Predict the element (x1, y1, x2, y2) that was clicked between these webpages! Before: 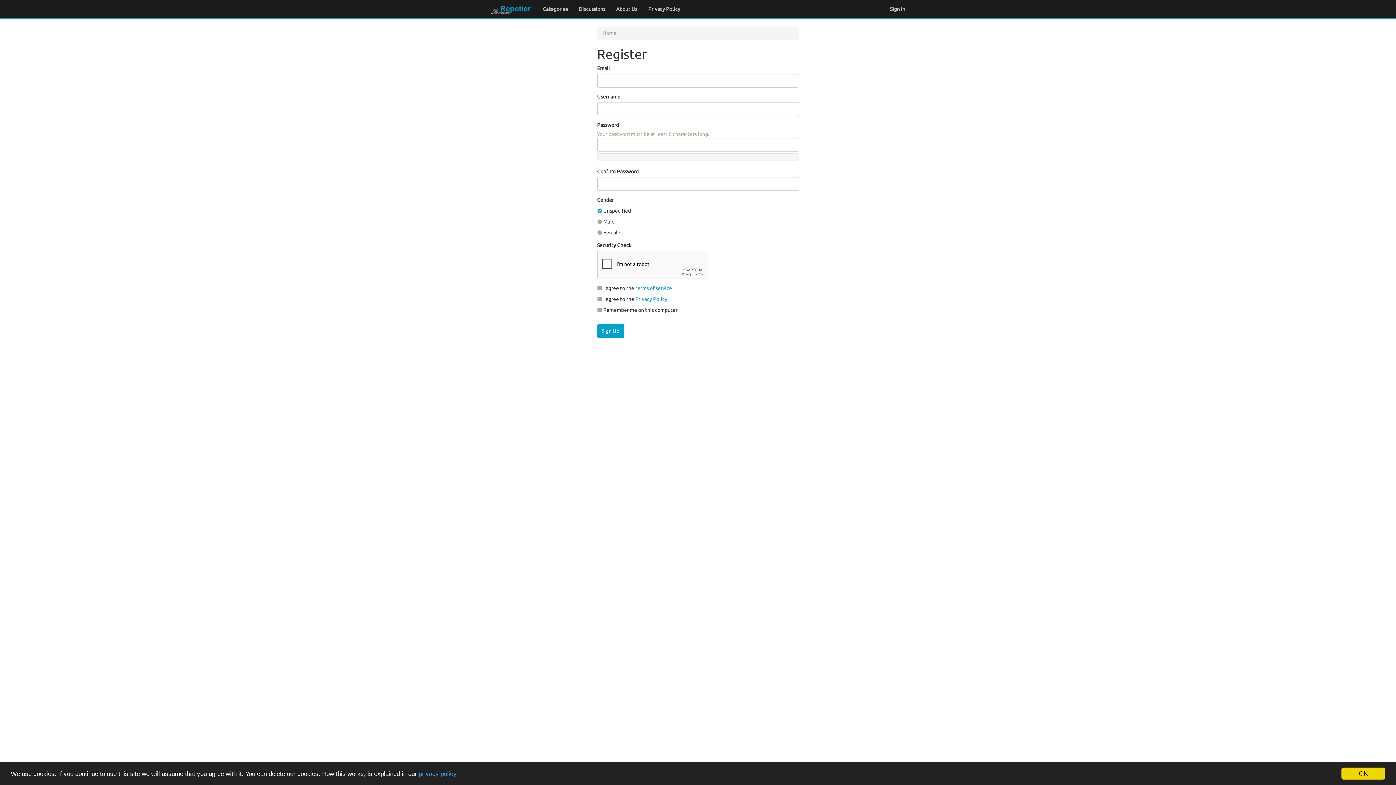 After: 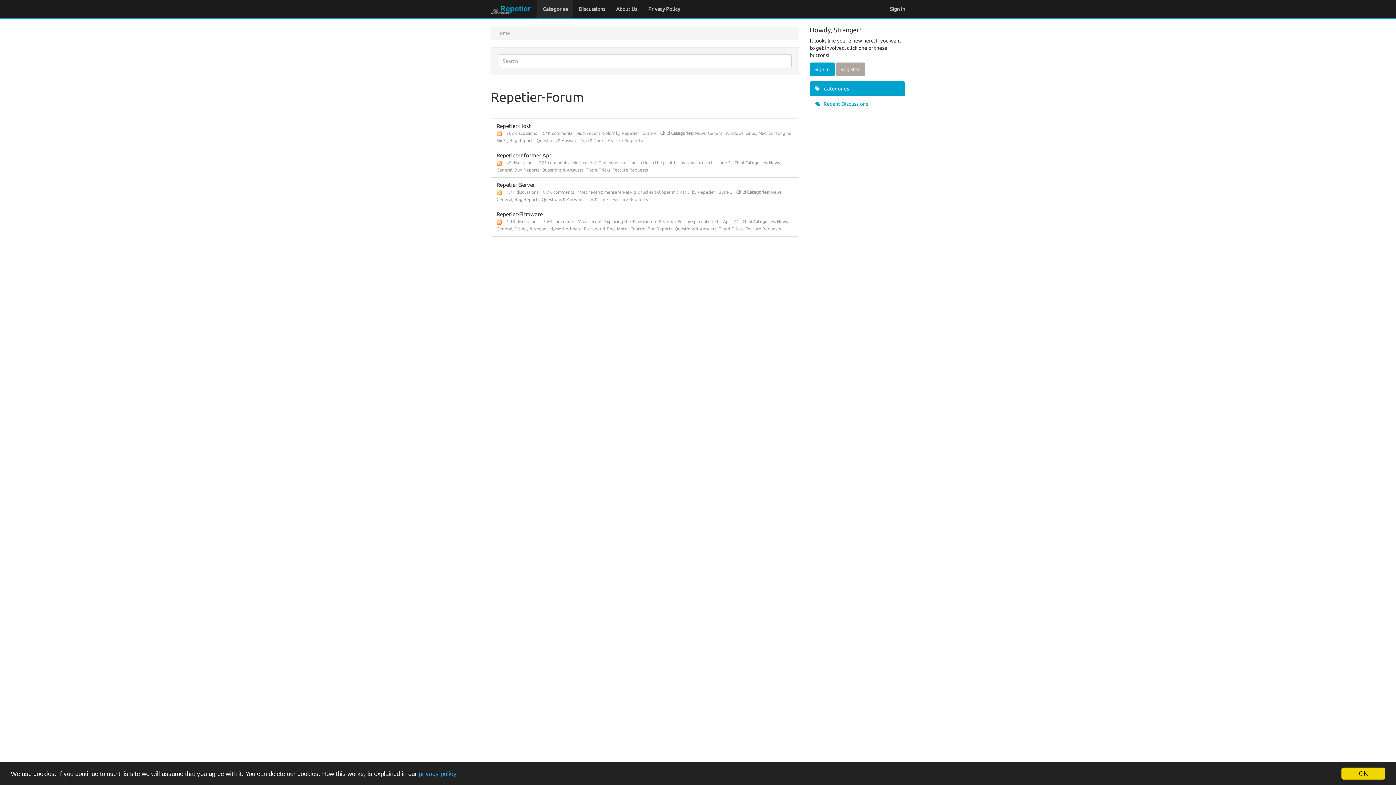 Action: label: Categories bbox: (537, 0, 573, 18)